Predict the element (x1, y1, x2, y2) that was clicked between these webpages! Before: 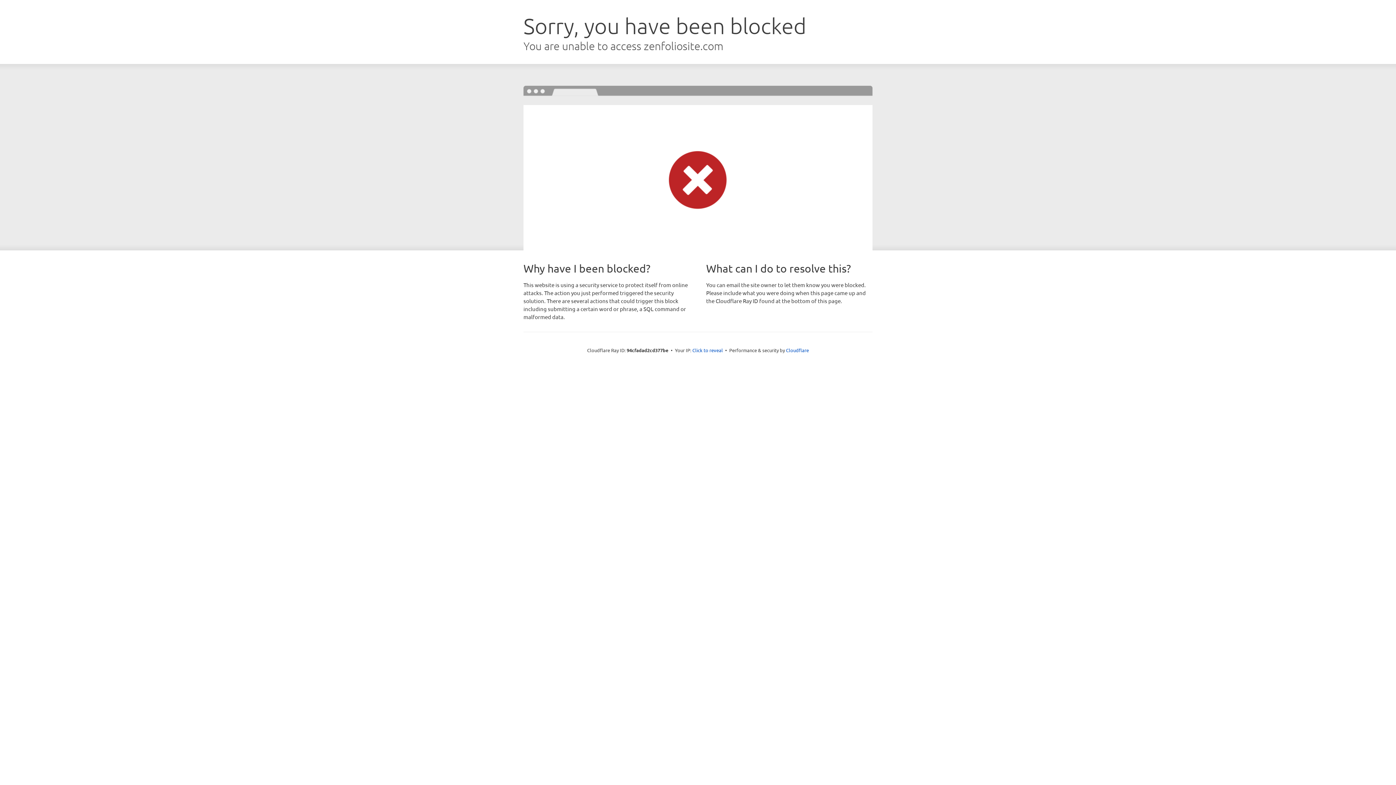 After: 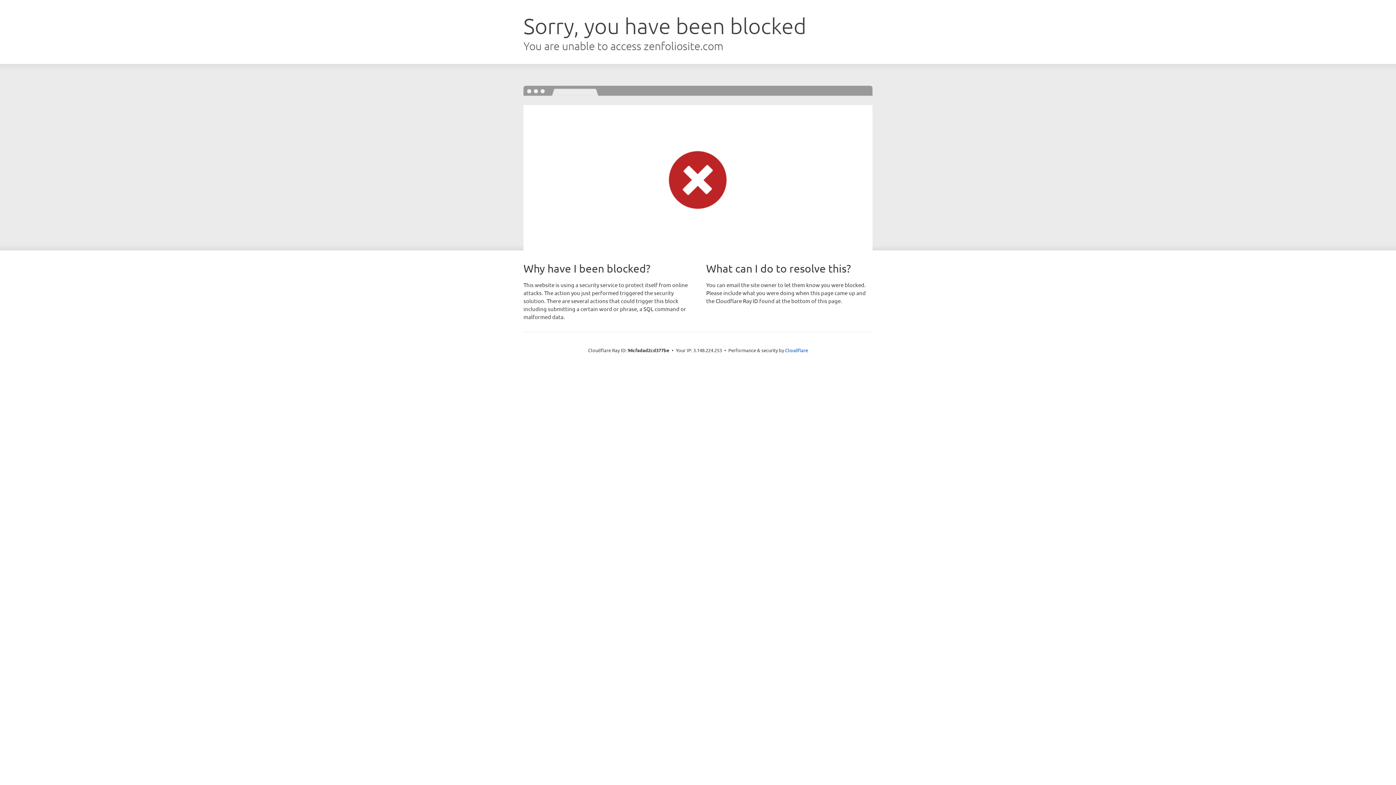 Action: label: Click to reveal bbox: (692, 346, 723, 353)